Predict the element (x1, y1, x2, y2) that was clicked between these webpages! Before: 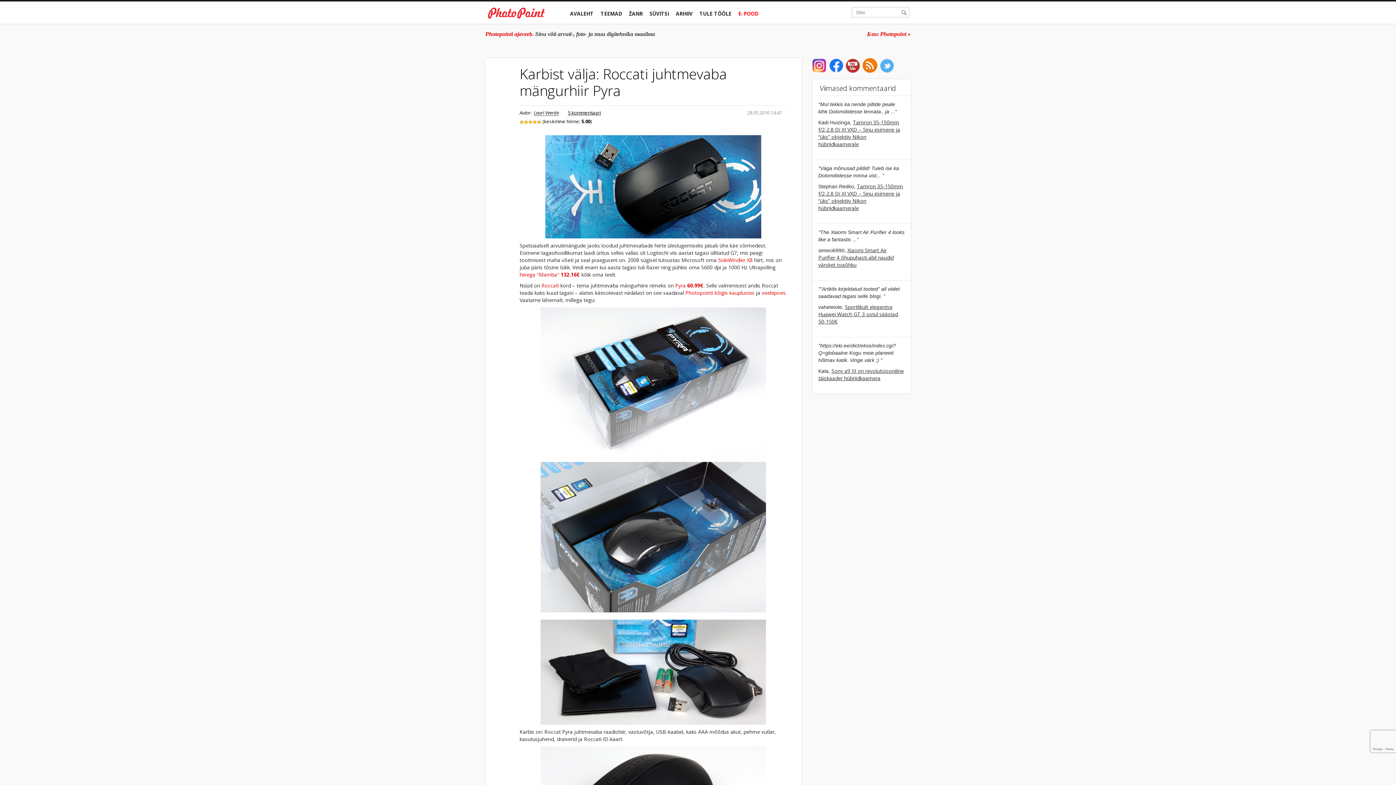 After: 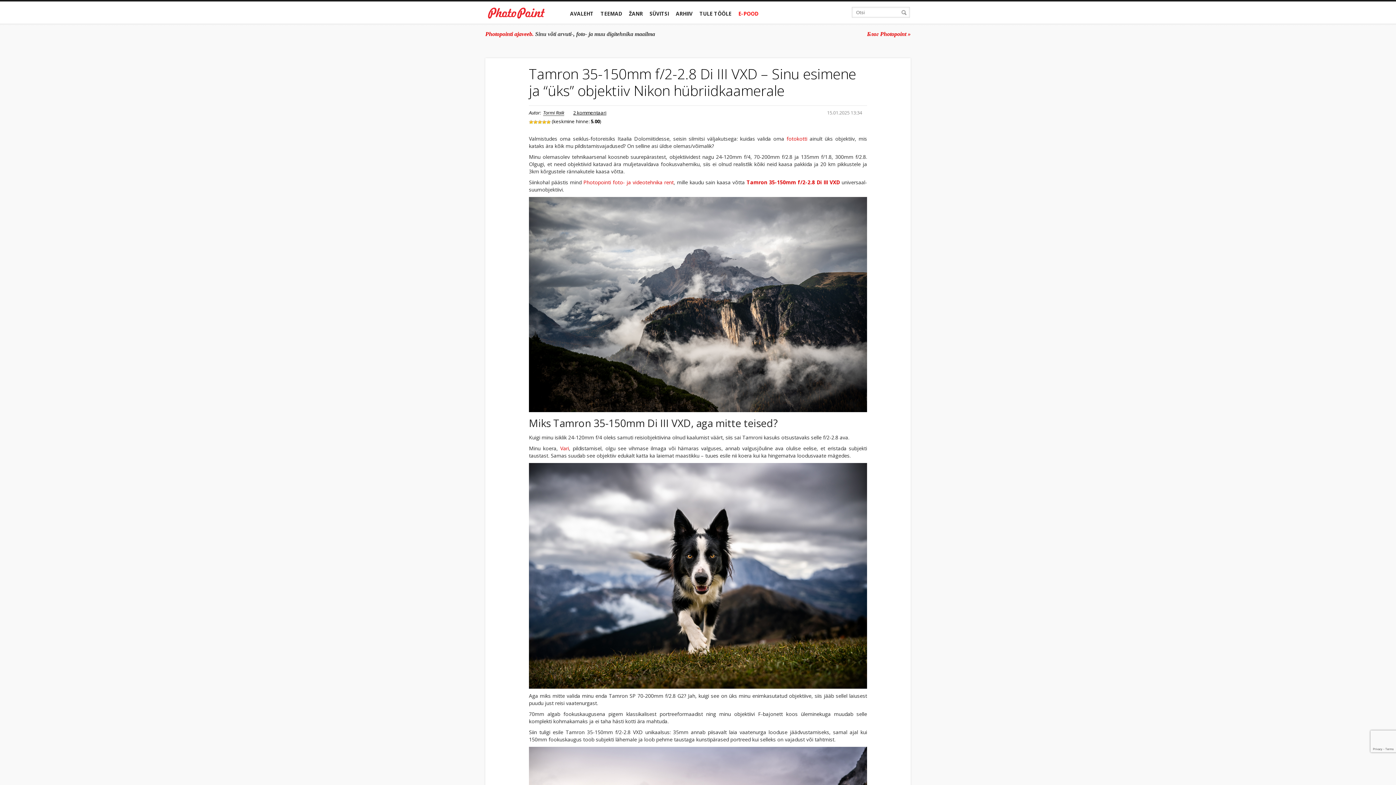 Action: bbox: (818, 182, 903, 211) label: Tamron 35-150mm f/2-2.8 Di III VXD – Sinu esimene ja “üks” objektiiv Nikon hübriidkaamerale